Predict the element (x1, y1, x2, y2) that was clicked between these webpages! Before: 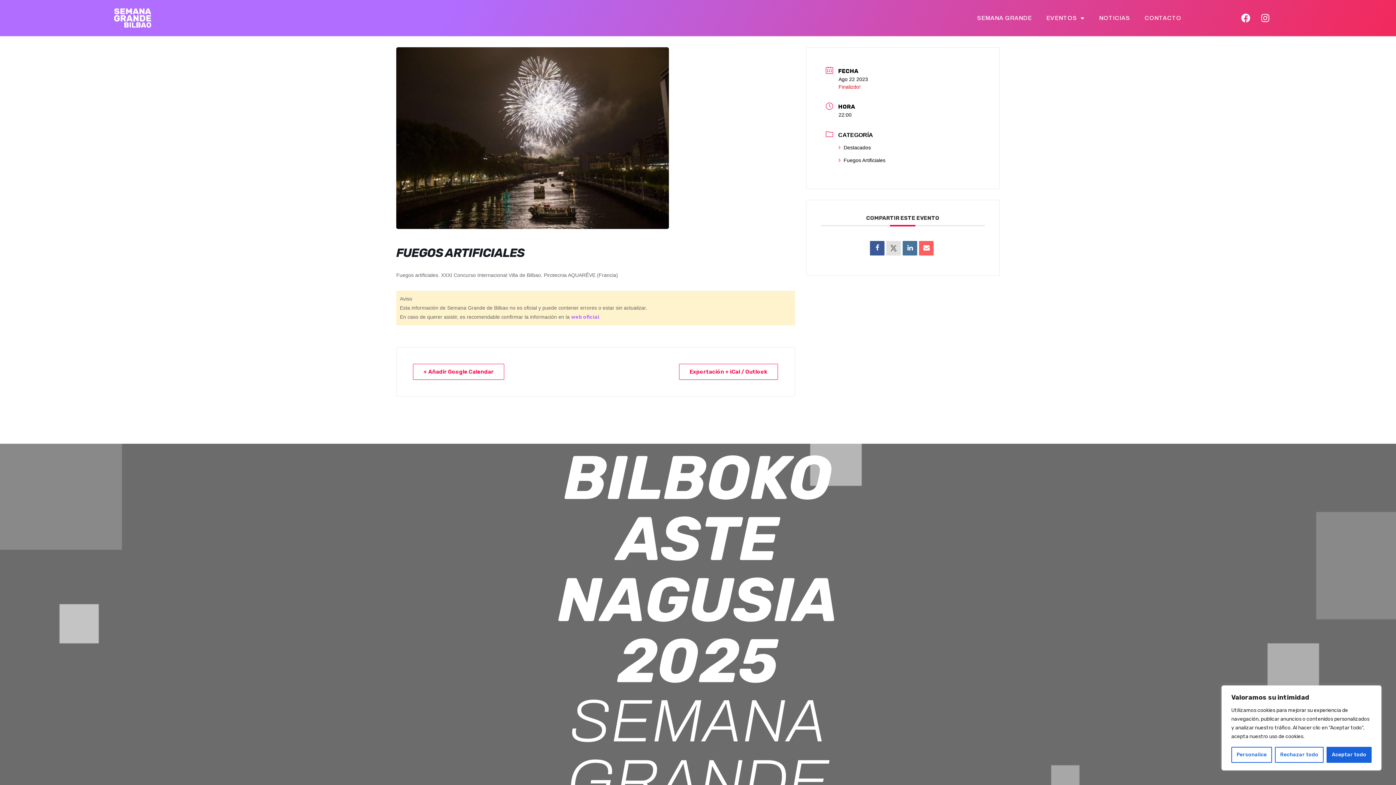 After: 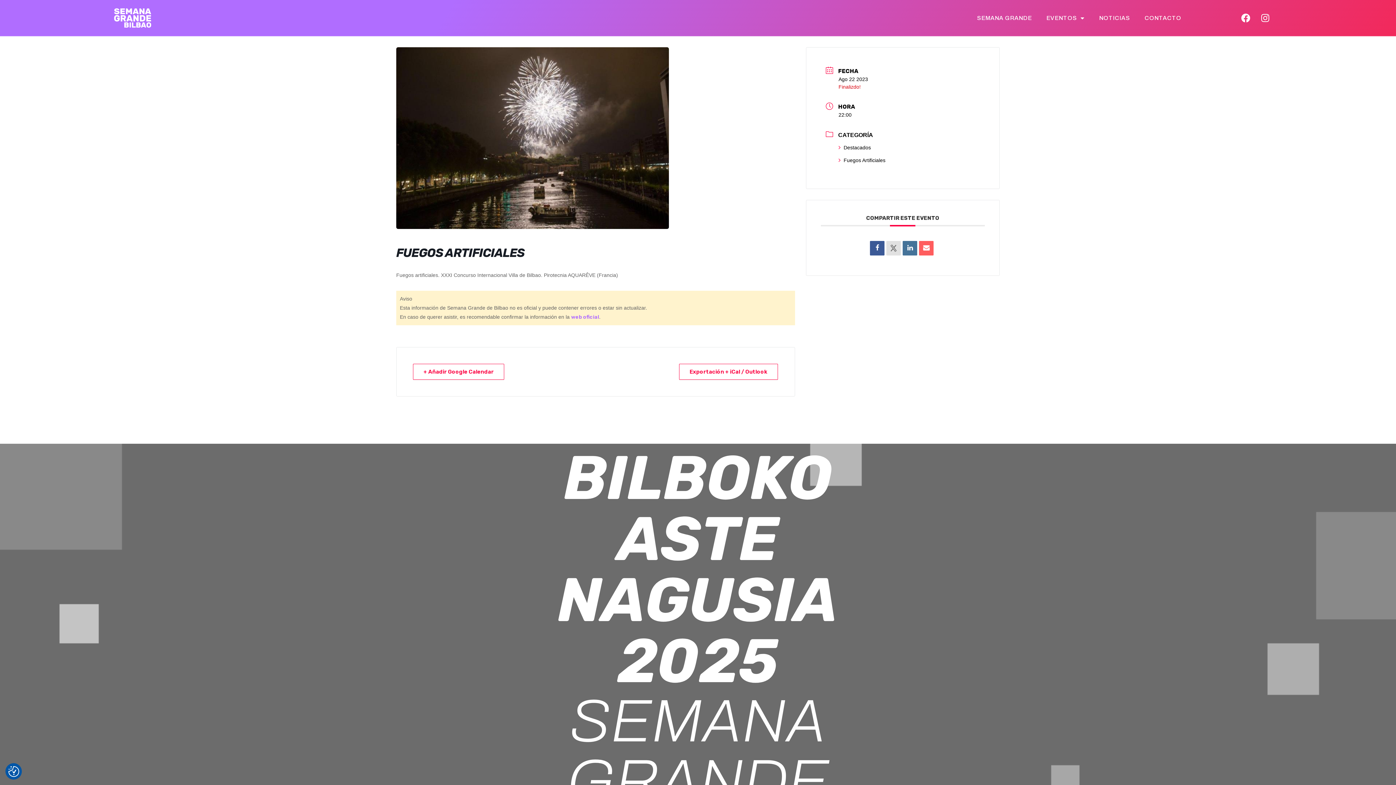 Action: label: Aceptar todo bbox: (1326, 747, 1372, 763)